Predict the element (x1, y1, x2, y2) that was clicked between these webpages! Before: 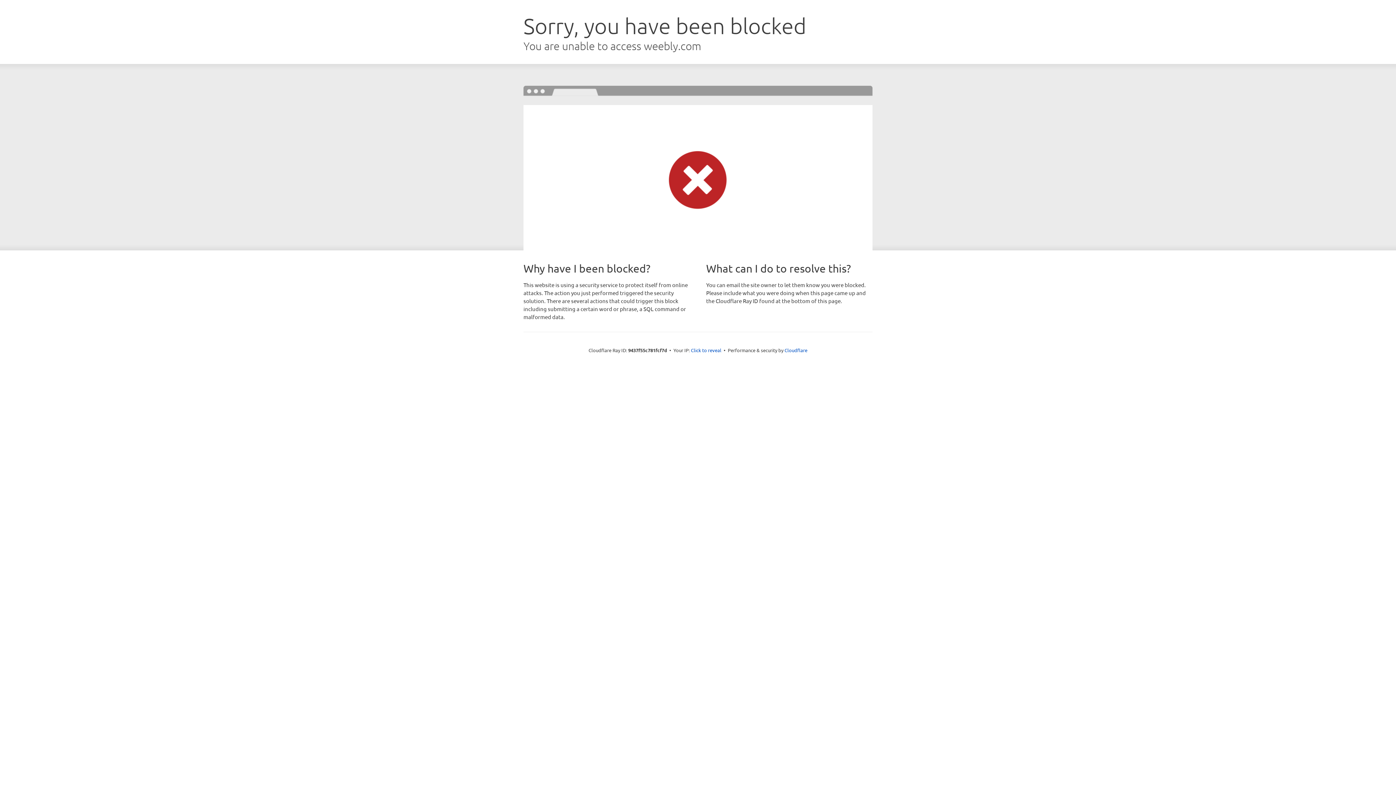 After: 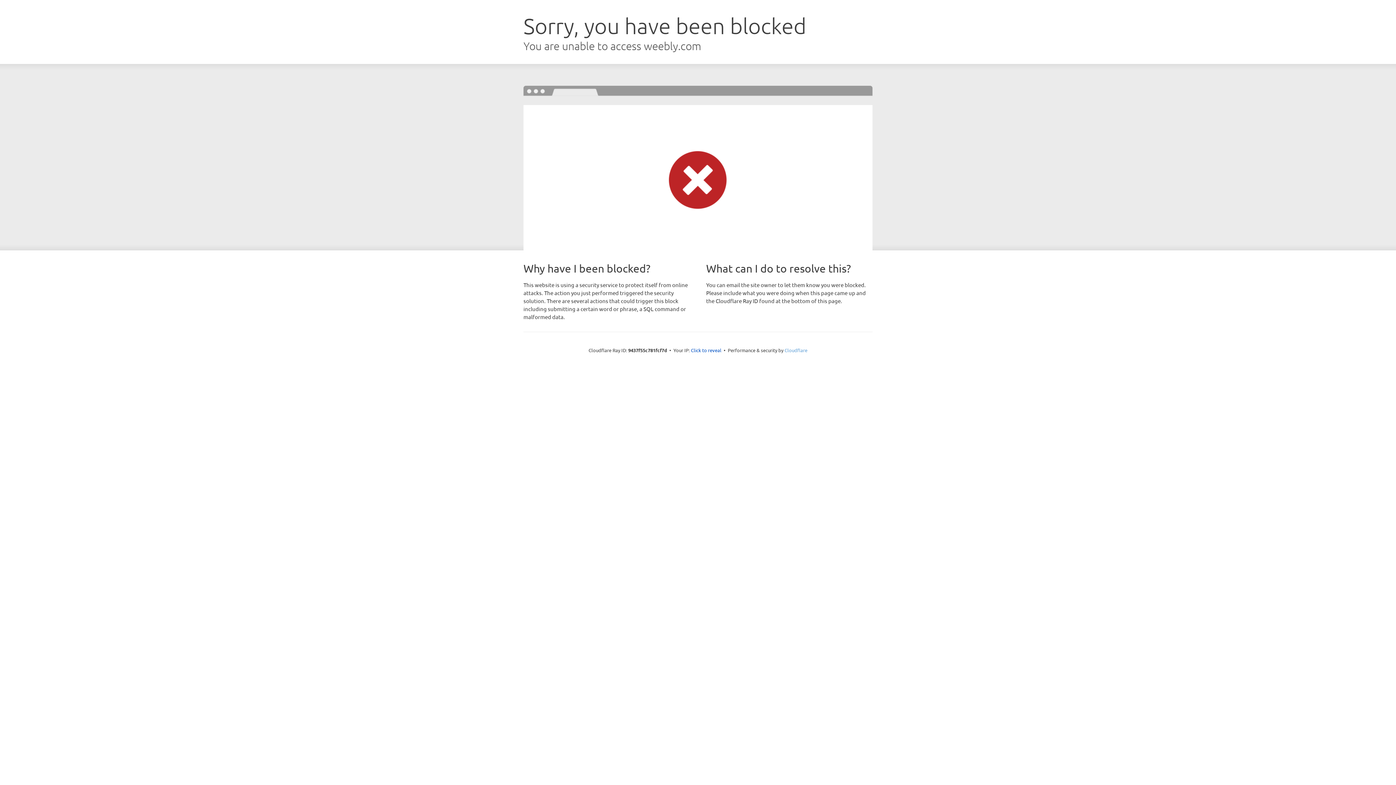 Action: label: Cloudflare bbox: (784, 347, 807, 353)